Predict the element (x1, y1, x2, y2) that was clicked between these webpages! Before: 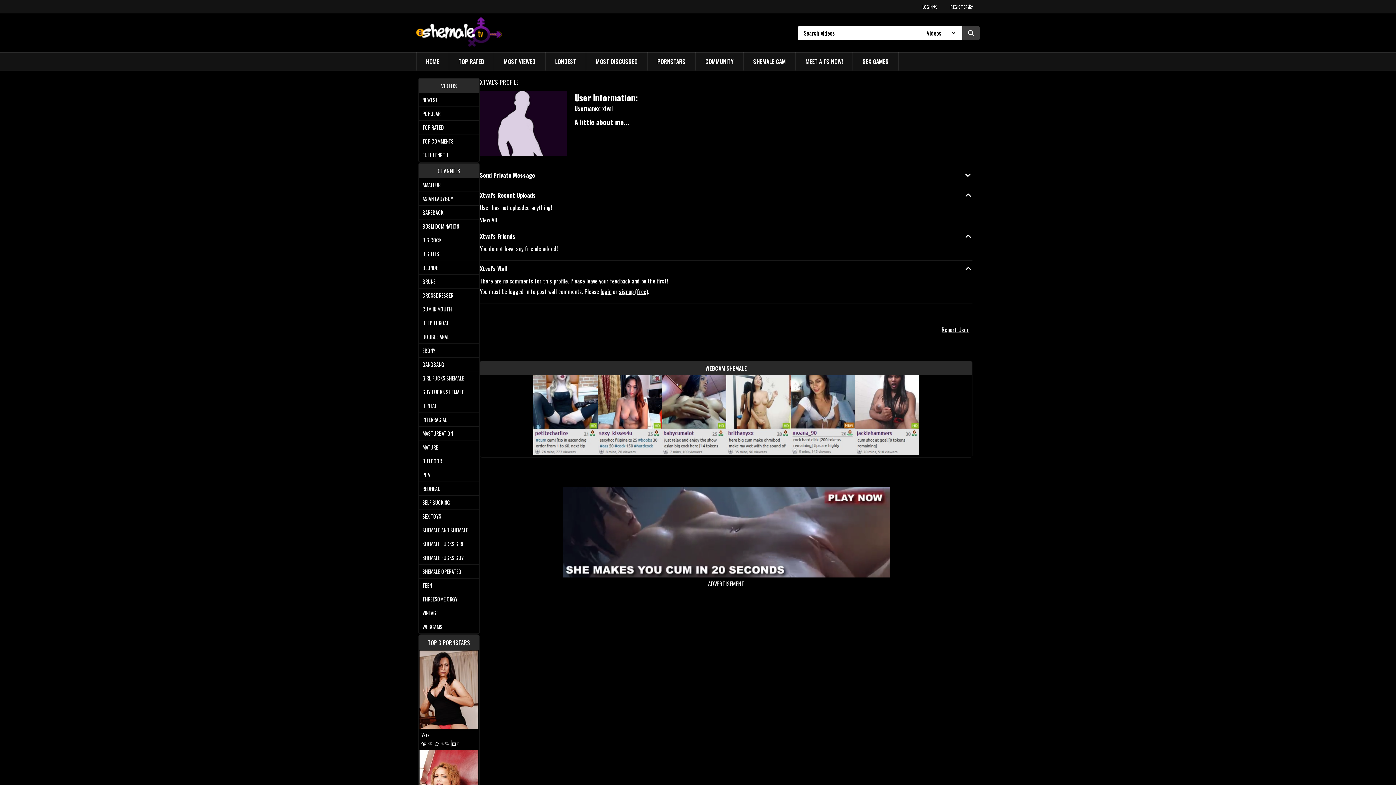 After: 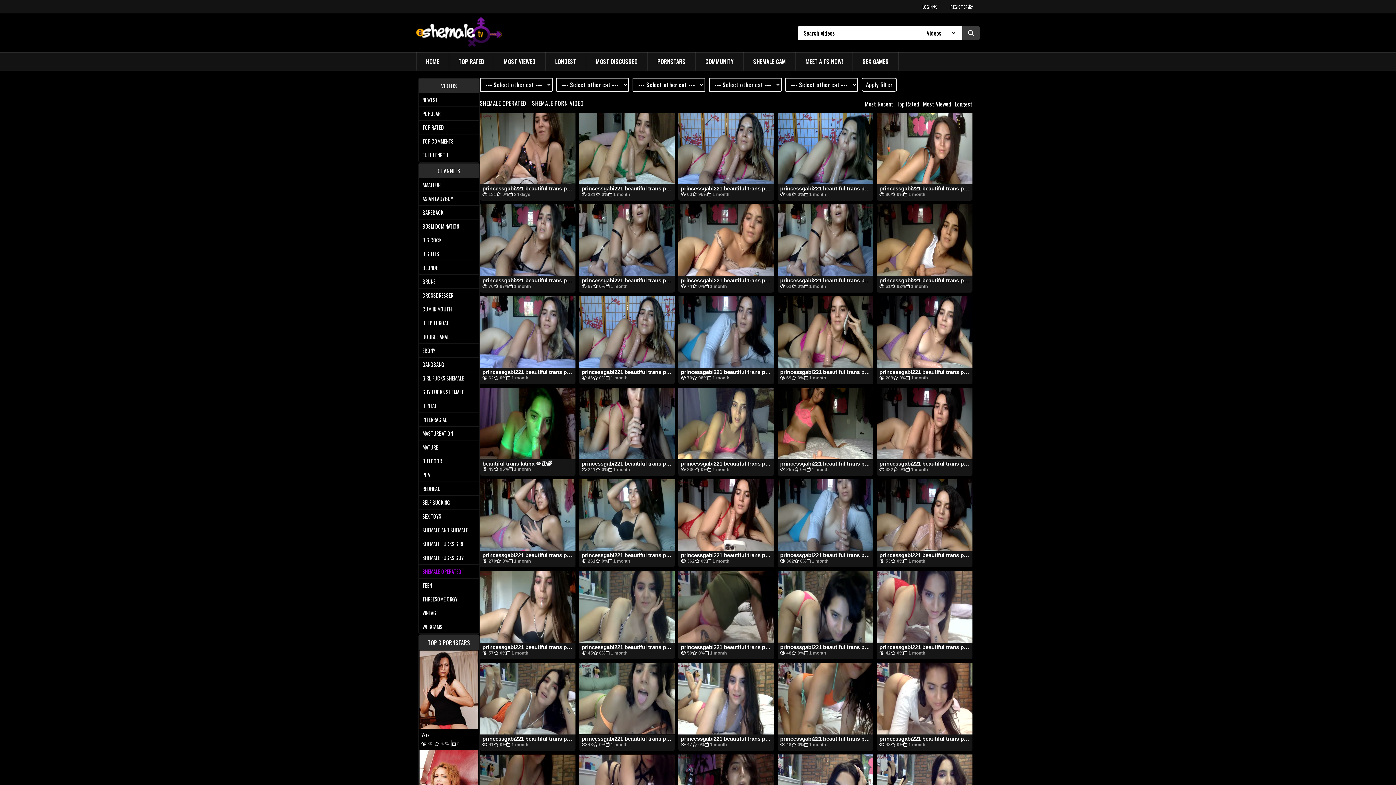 Action: label: SHEMALE OPERATED bbox: (418, 565, 479, 578)